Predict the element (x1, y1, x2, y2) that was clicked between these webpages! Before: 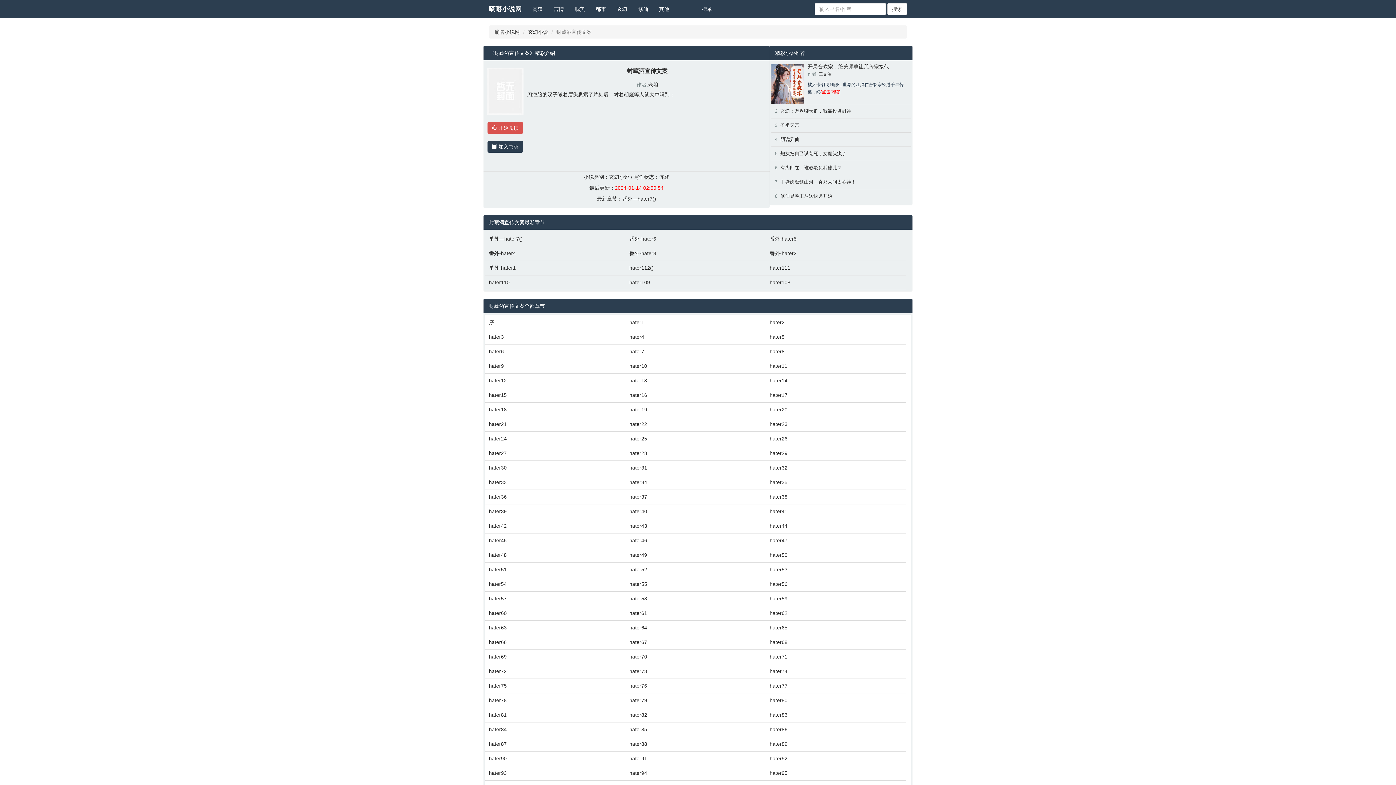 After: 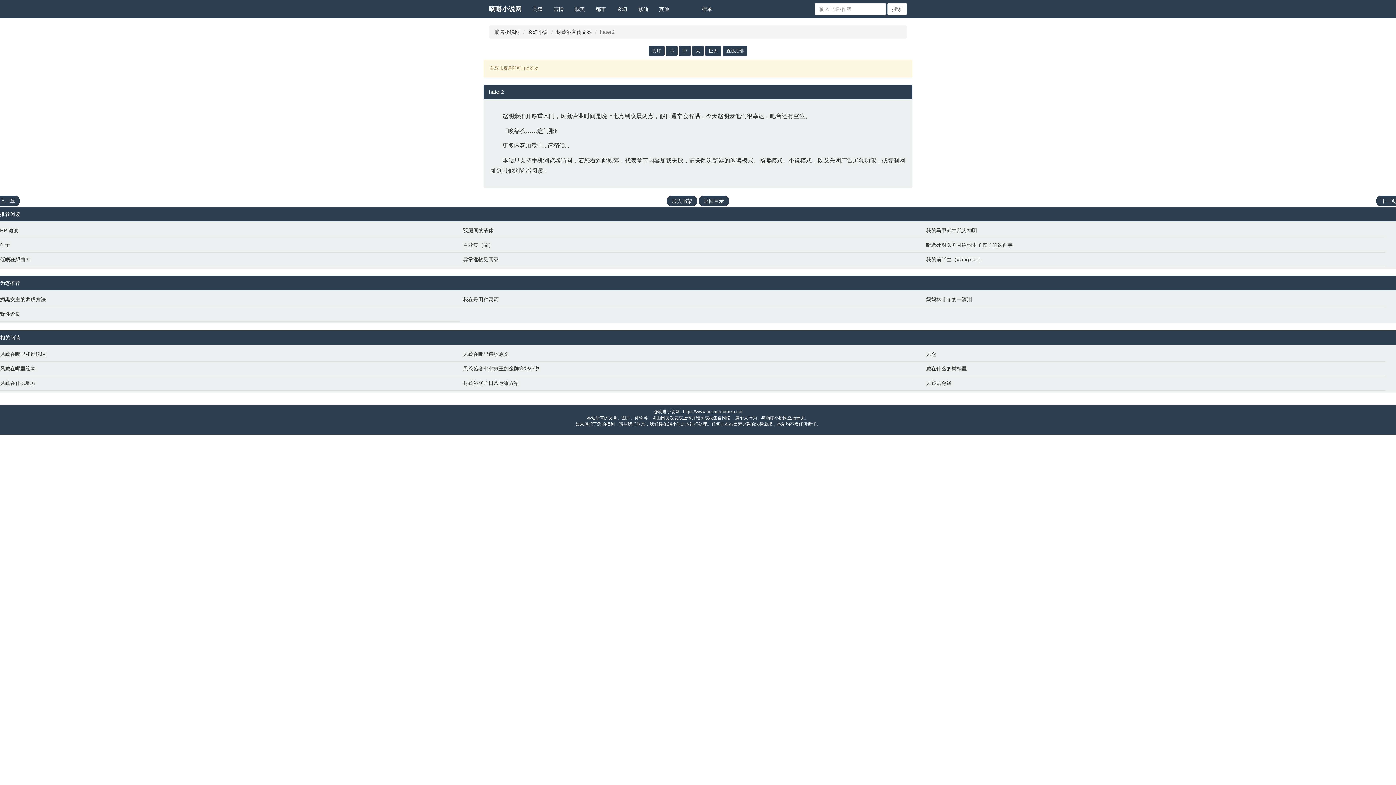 Action: label: hater2 bbox: (769, 318, 903, 326)